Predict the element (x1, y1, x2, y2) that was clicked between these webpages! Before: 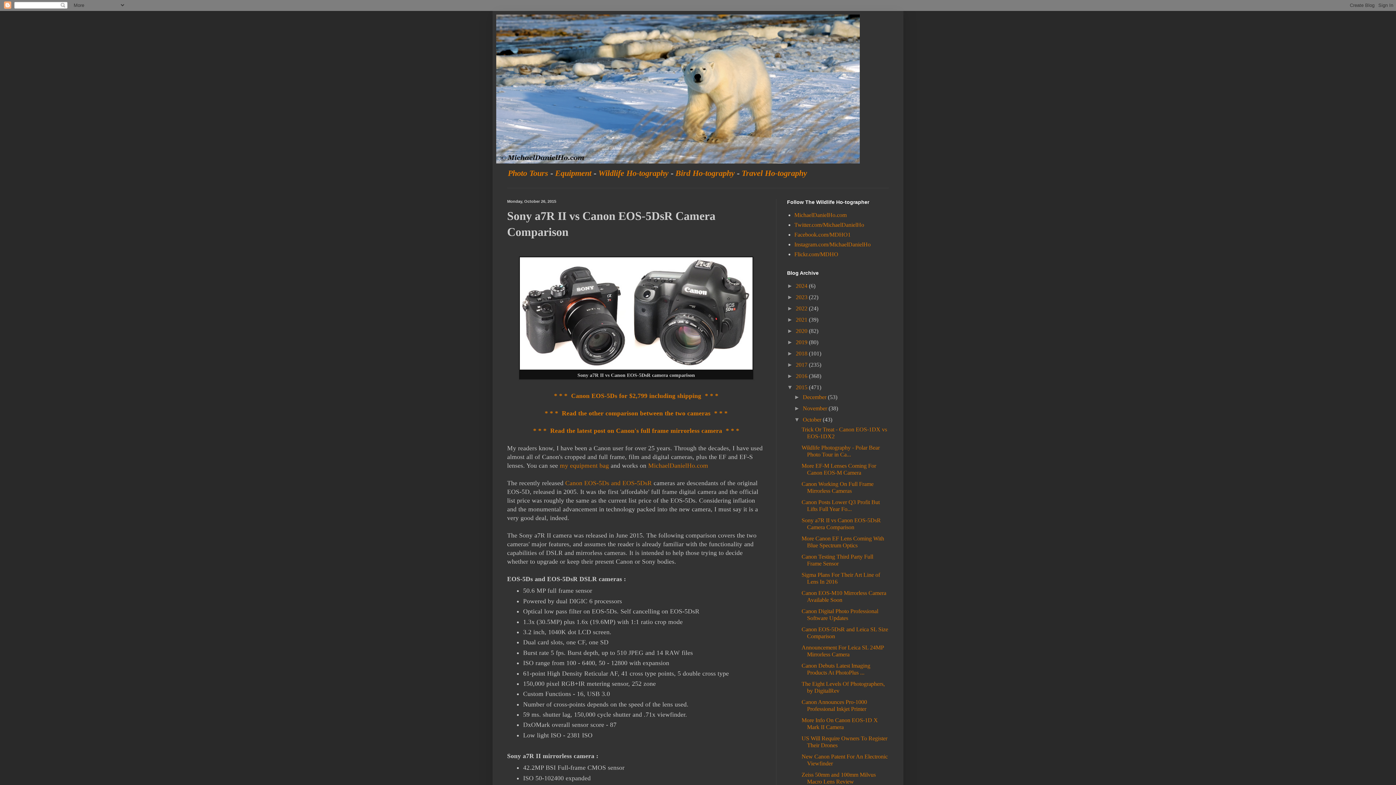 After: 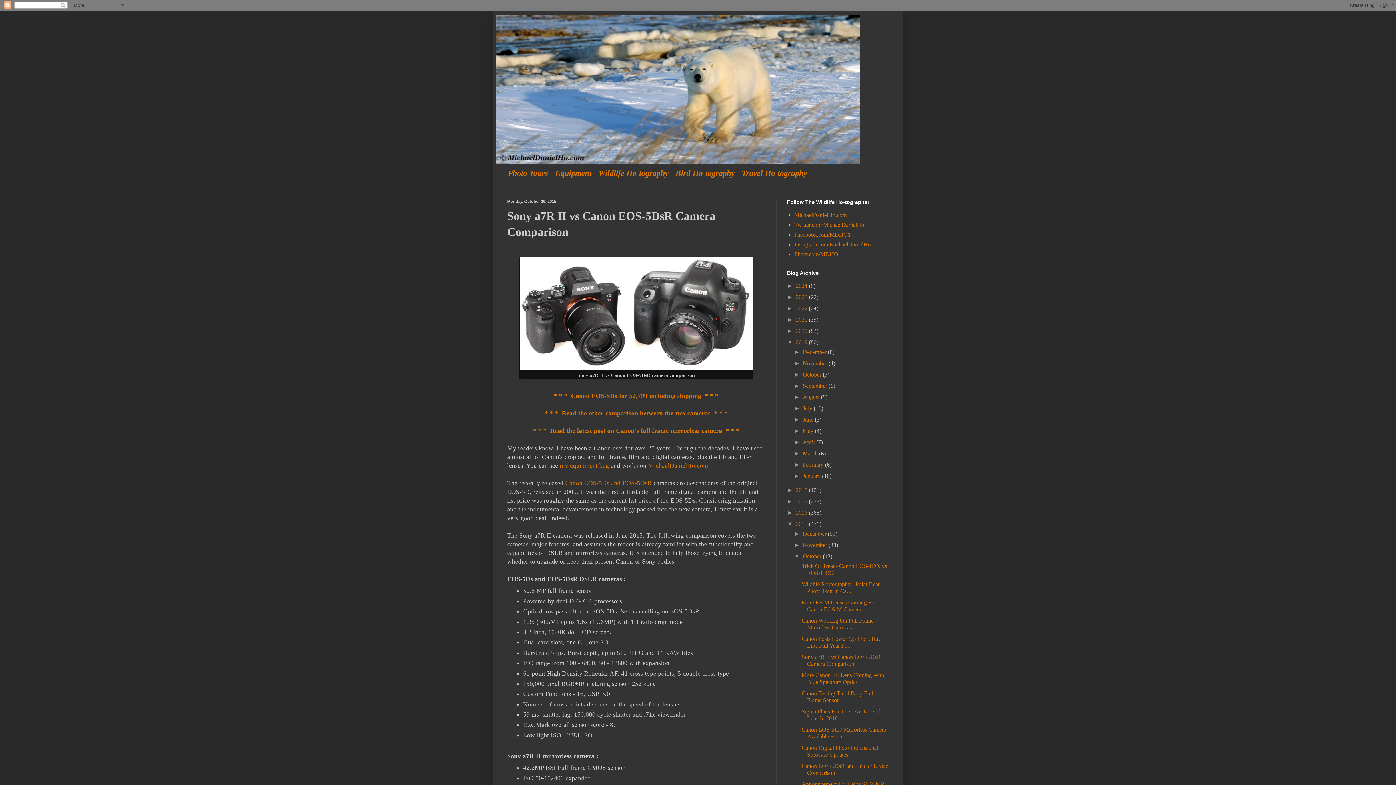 Action: label: ►   bbox: (787, 339, 796, 345)